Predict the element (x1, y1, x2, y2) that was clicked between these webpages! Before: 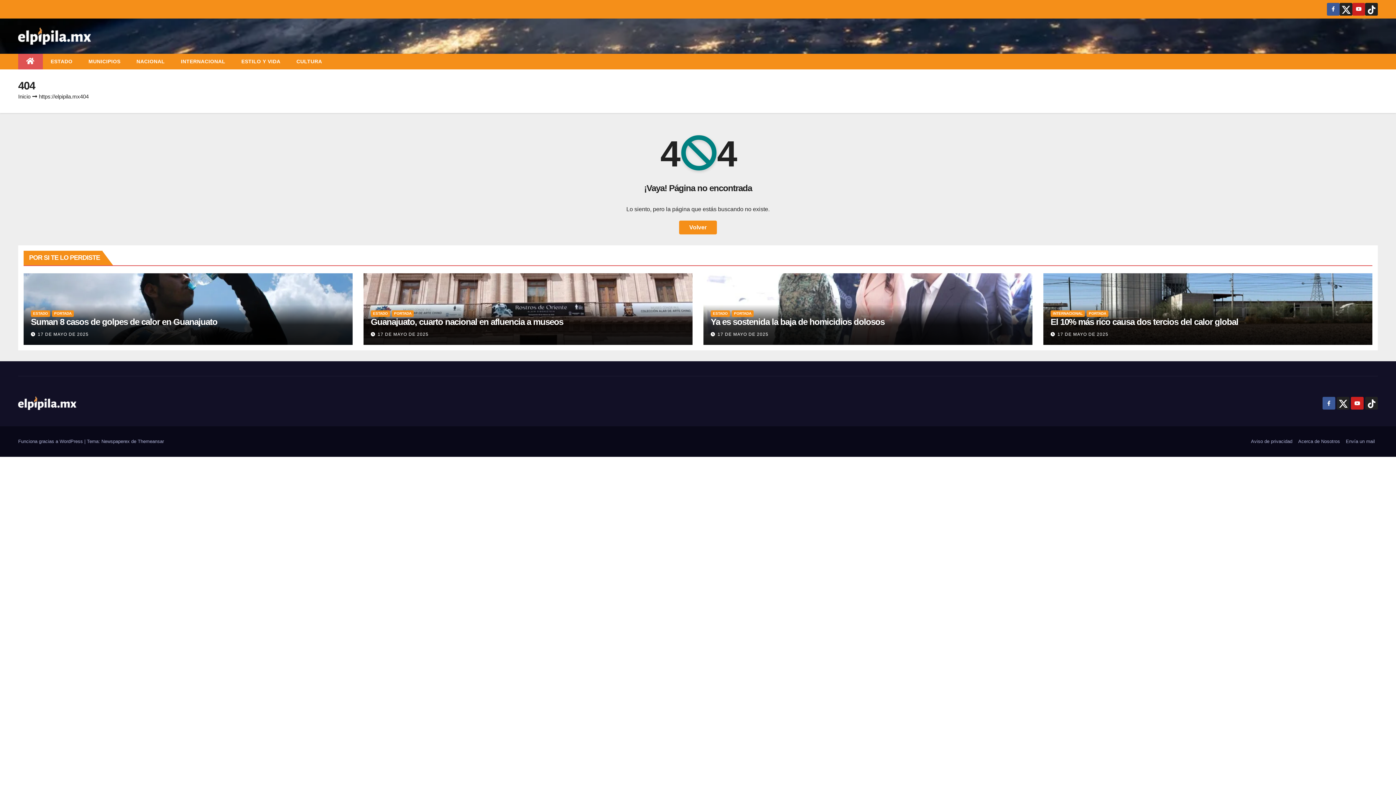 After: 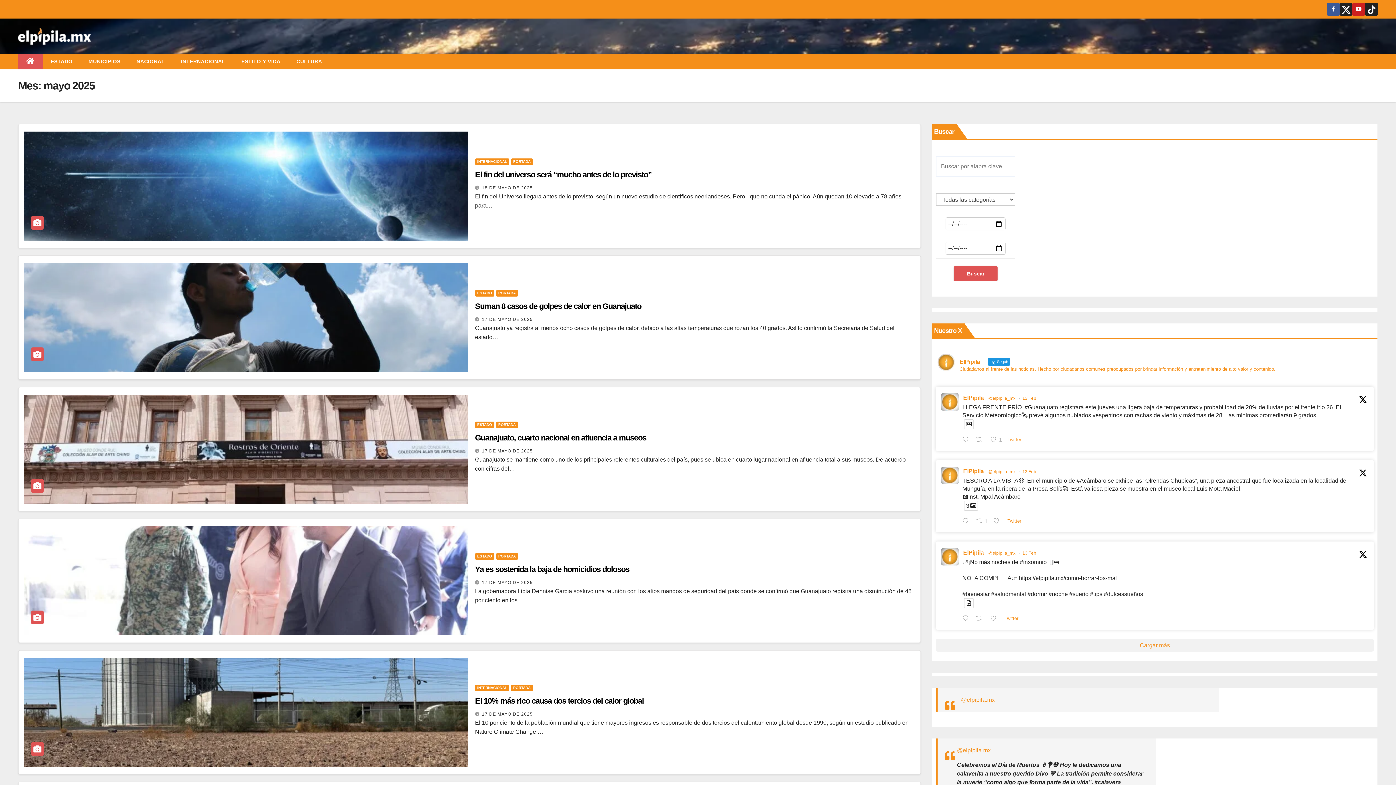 Action: label: 17 DE MAYO DE 2025 bbox: (377, 331, 428, 337)